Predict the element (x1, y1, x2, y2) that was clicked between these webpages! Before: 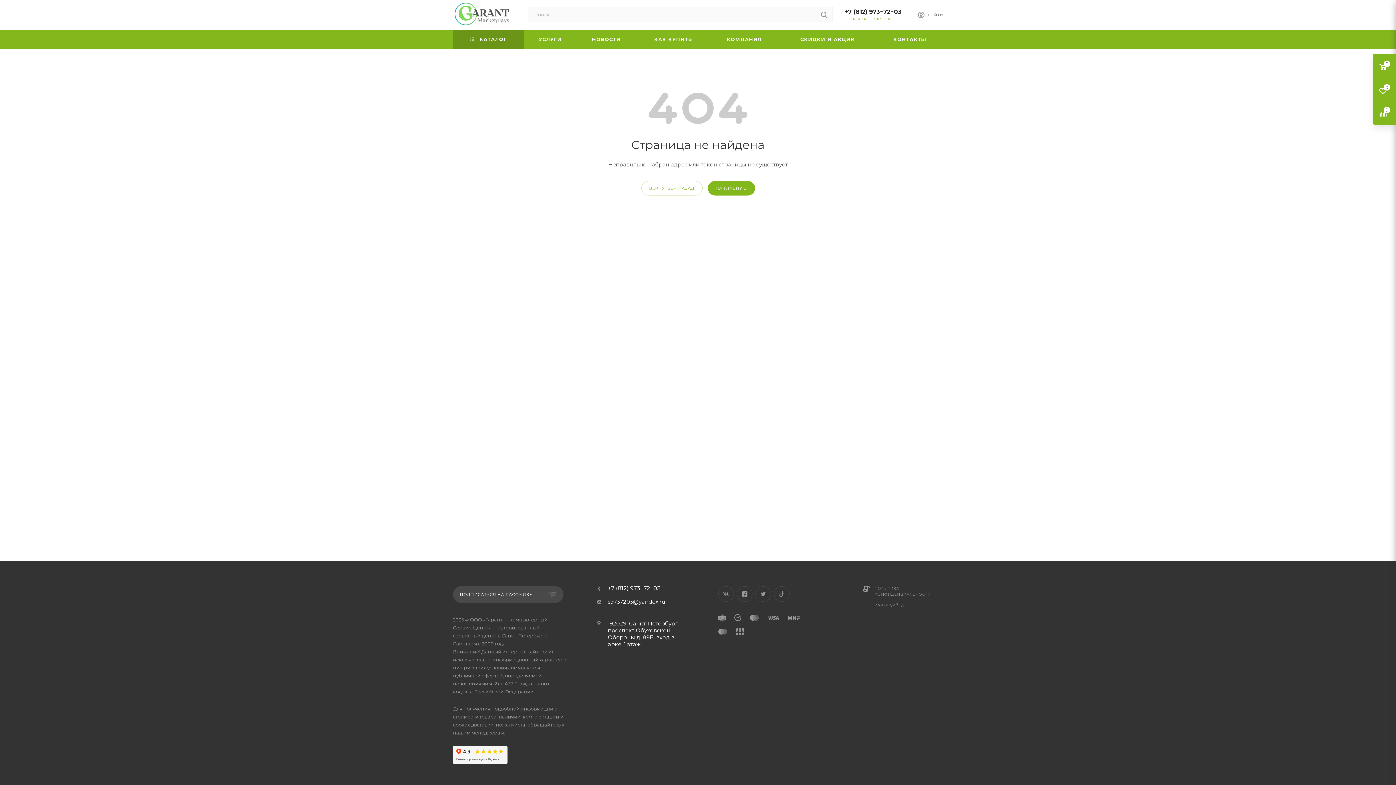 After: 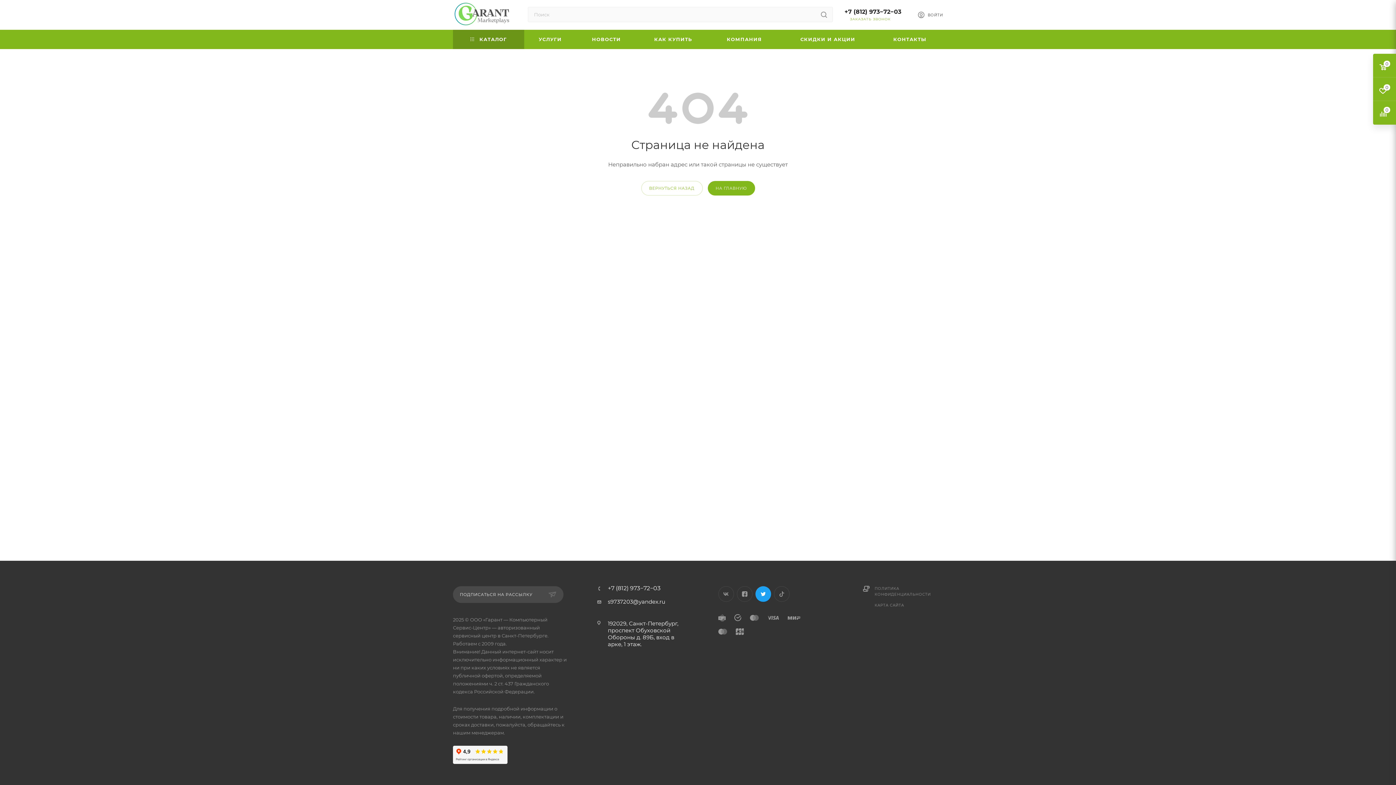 Action: bbox: (755, 586, 771, 602) label: Twitter